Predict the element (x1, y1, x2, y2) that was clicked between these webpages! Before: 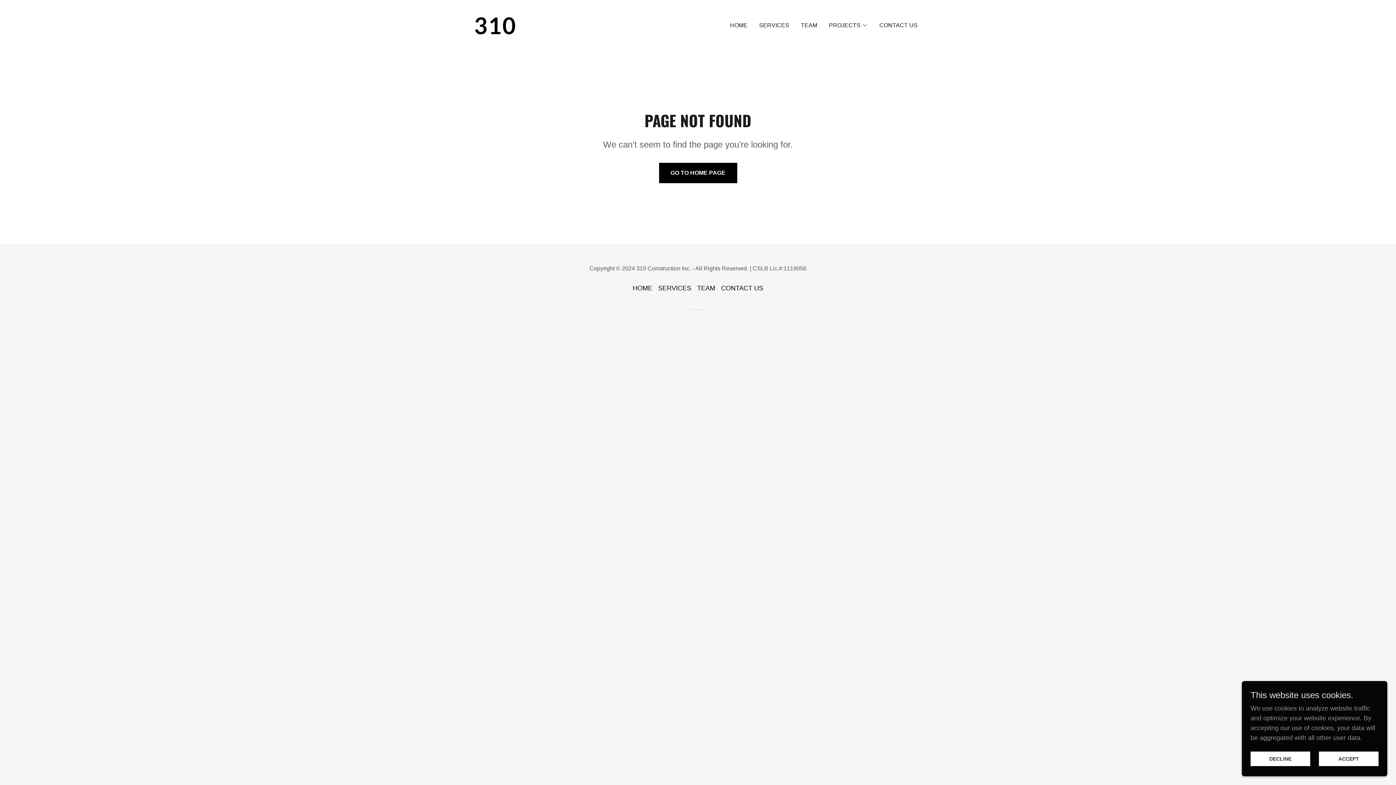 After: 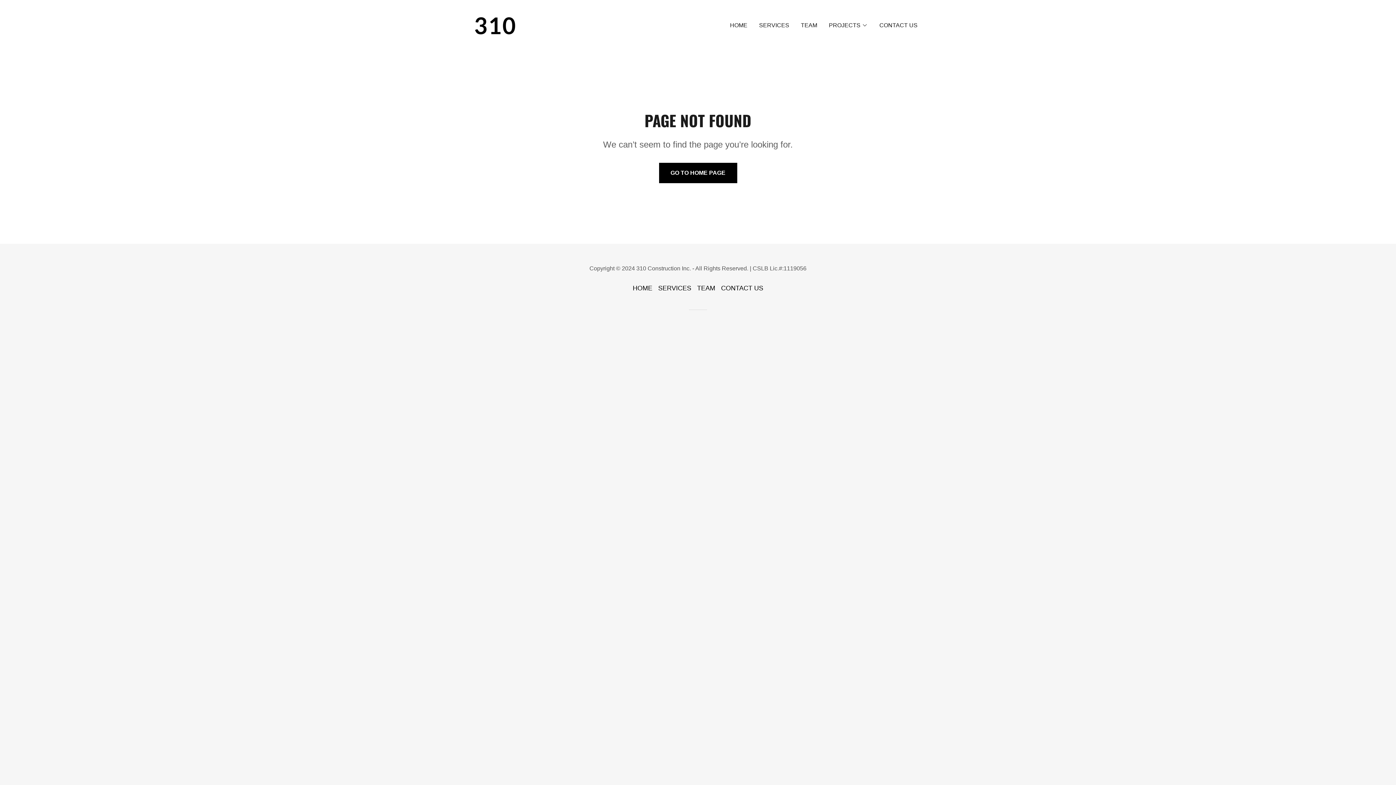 Action: bbox: (1250, 752, 1310, 766) label: DECLINE